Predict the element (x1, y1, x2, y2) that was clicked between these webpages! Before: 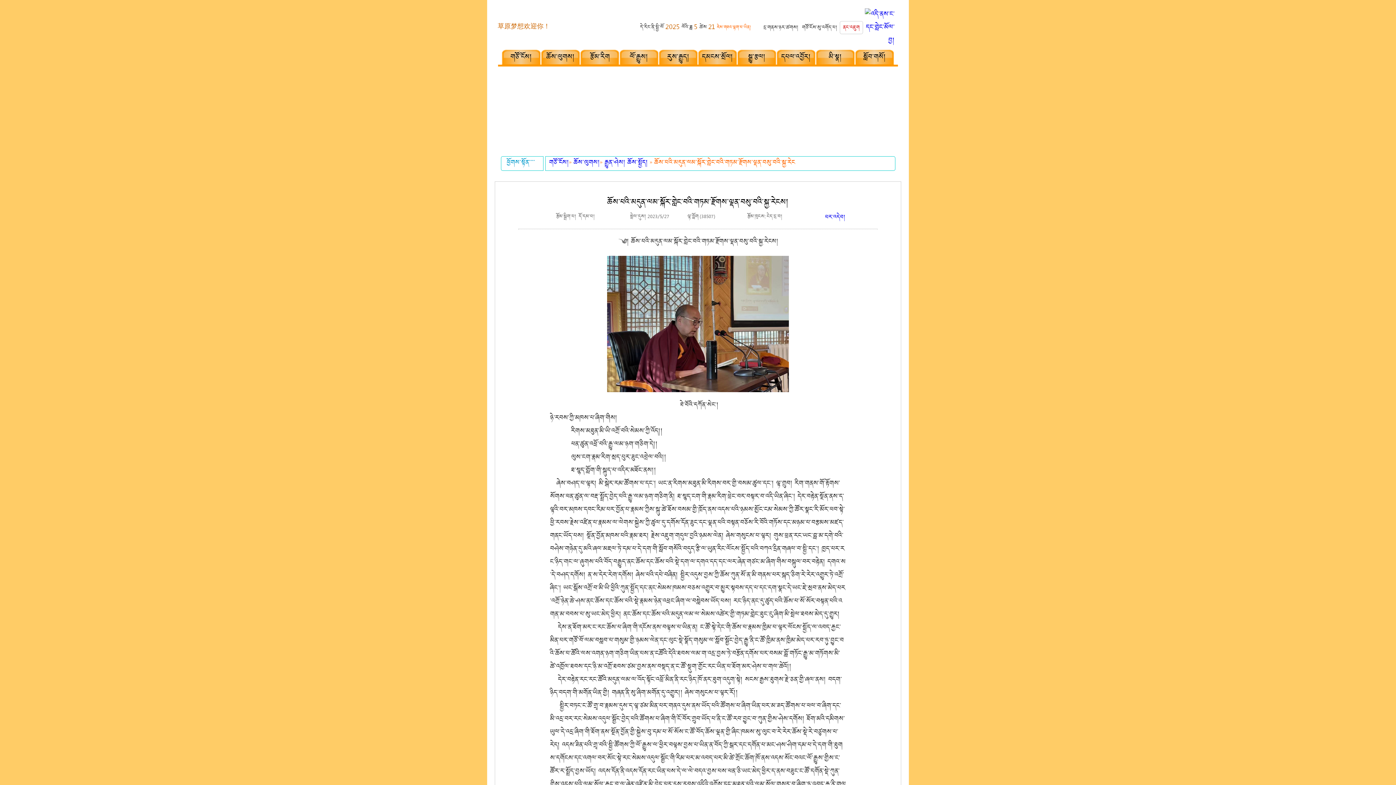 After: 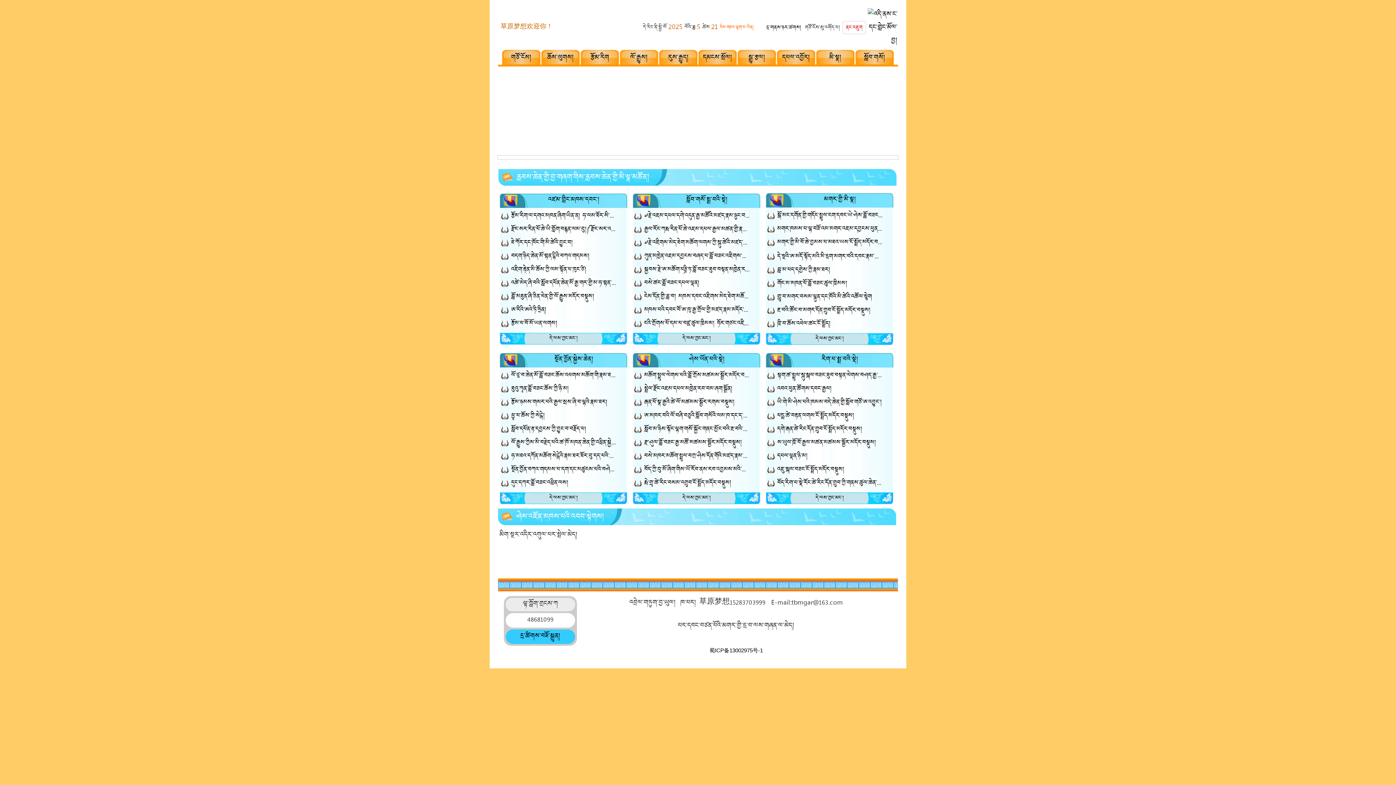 Action: label: མི་སྣ། bbox: (828, 51, 842, 64)